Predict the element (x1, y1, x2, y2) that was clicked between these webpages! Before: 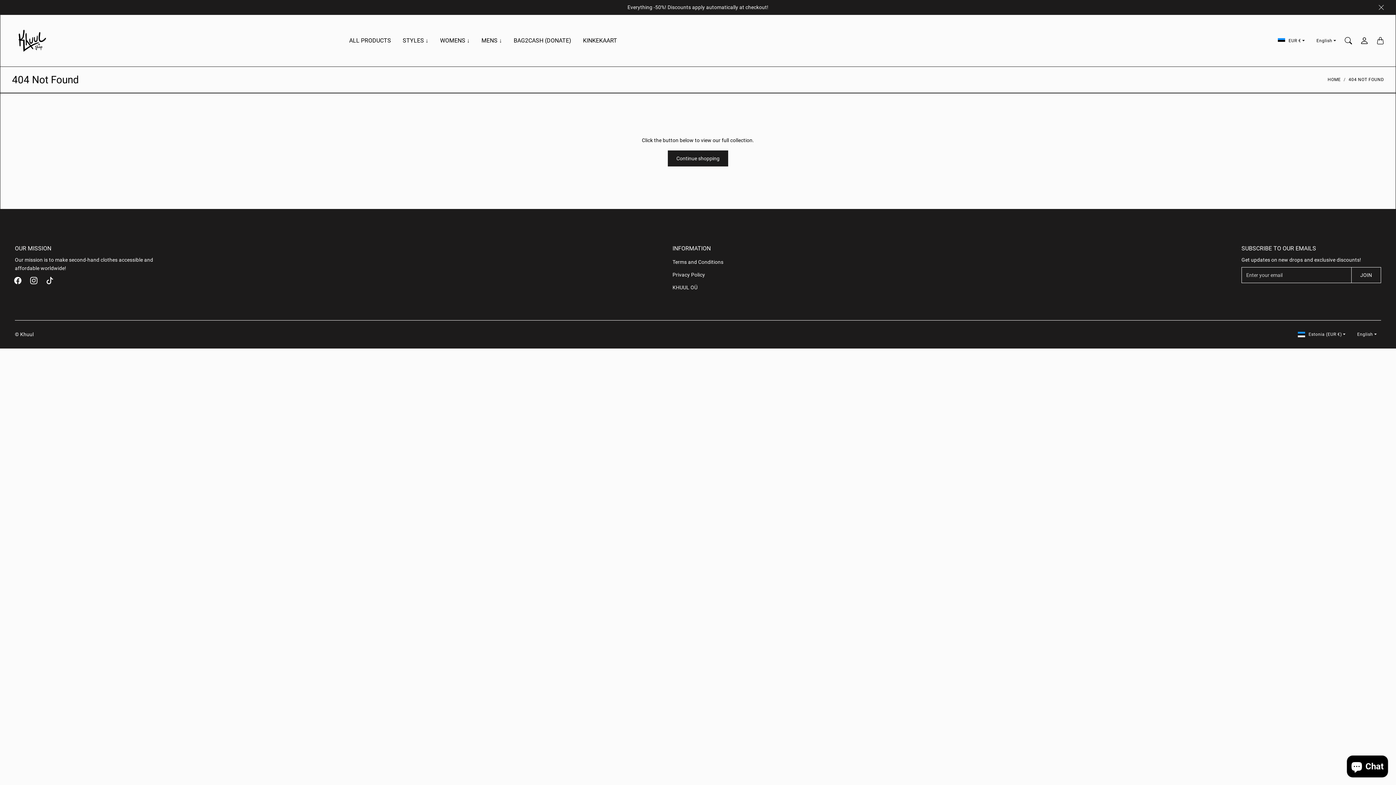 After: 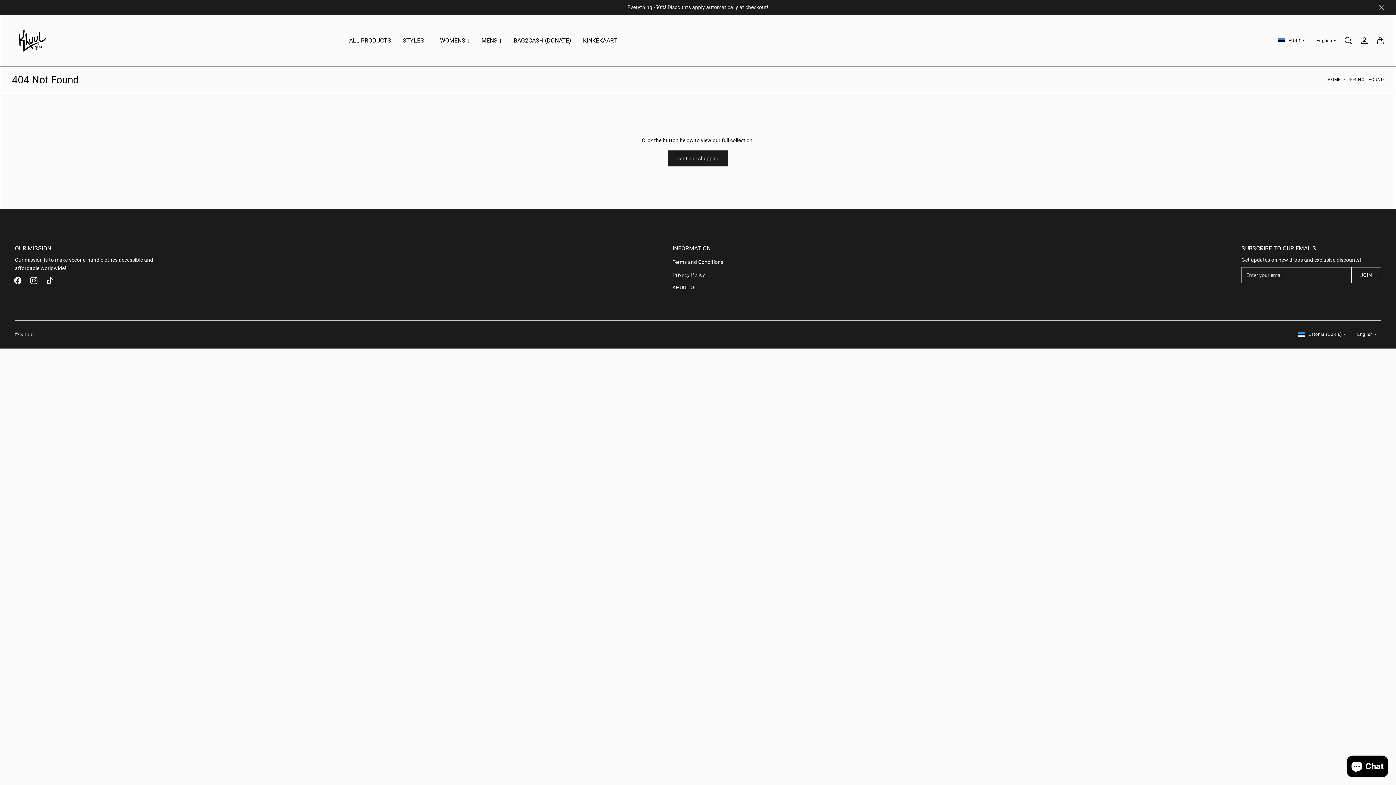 Action: bbox: (25, 272, 41, 288) label: Instagram